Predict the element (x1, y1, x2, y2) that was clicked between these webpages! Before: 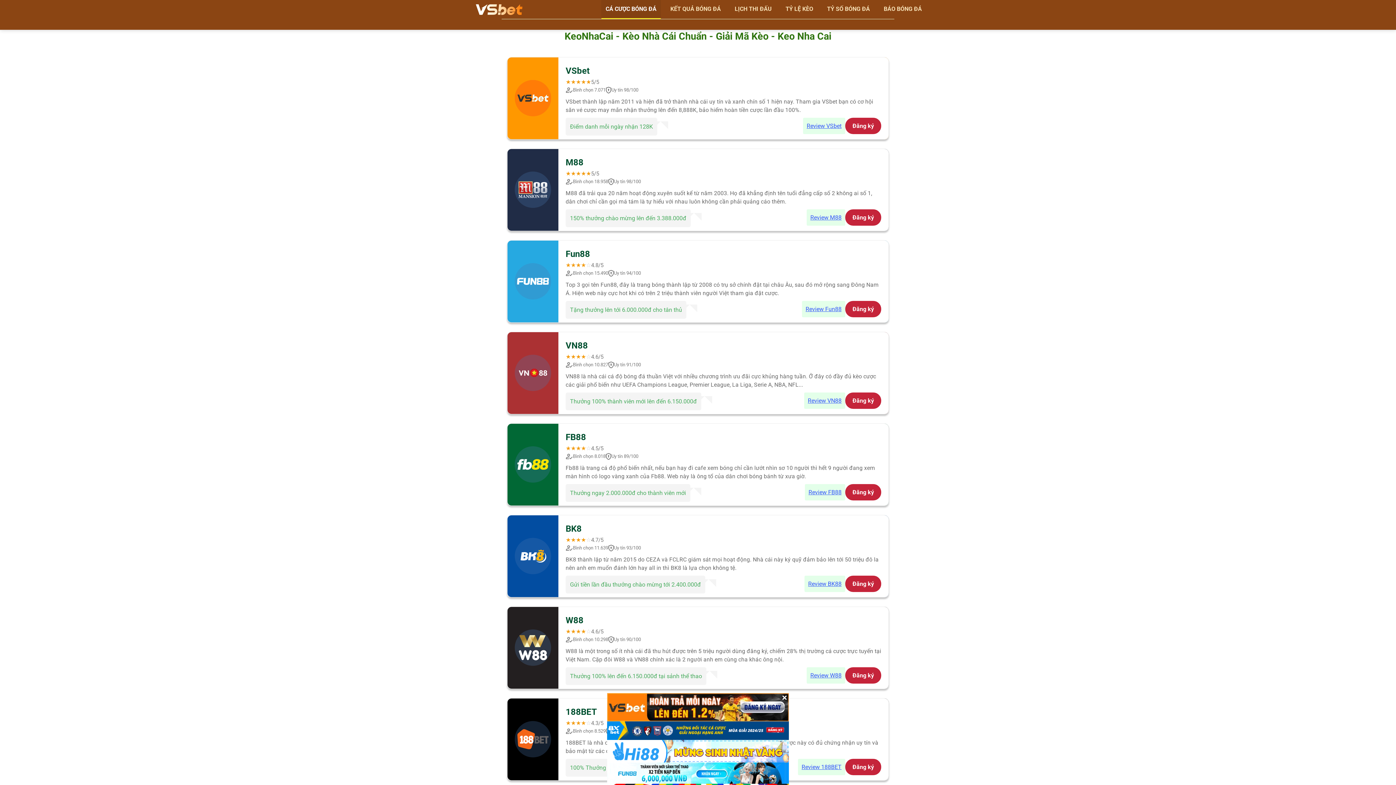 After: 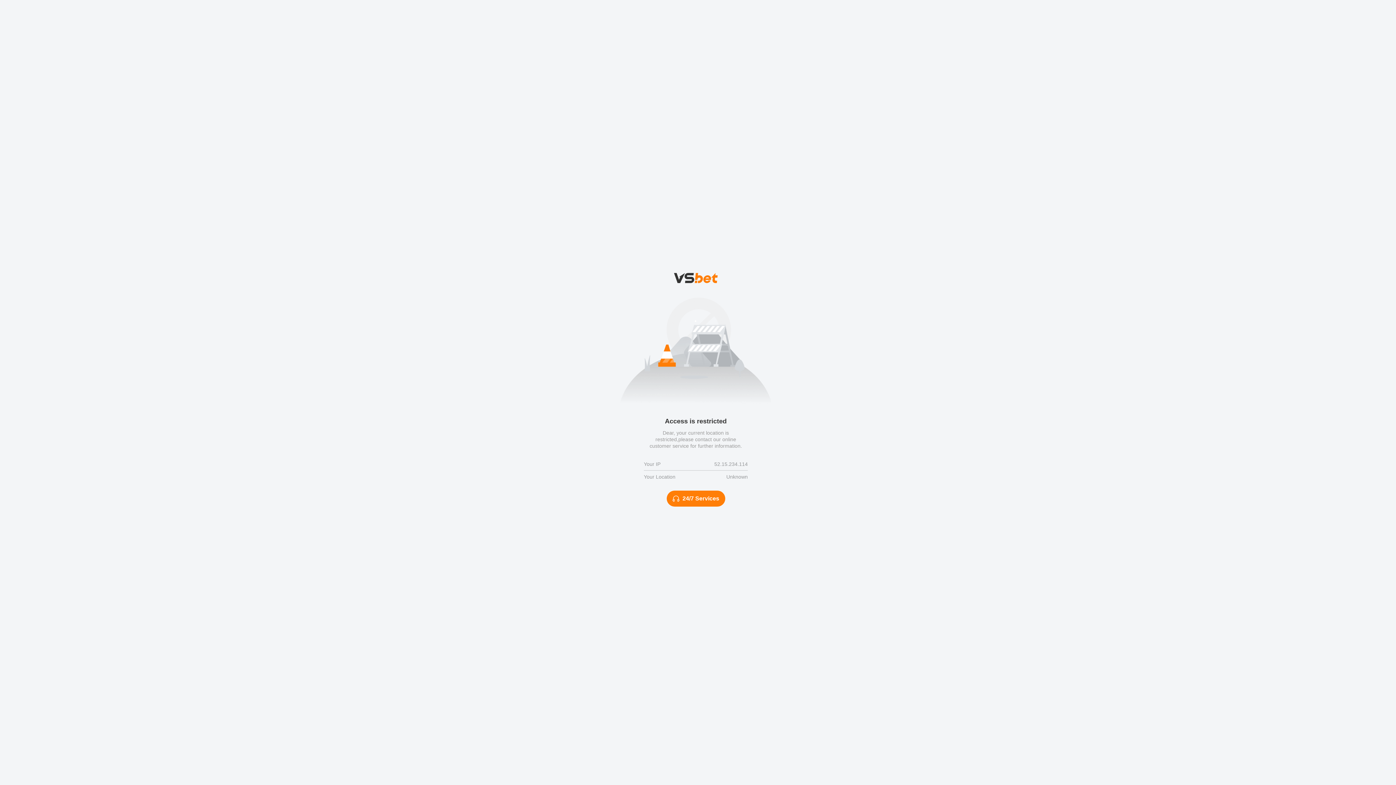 Action: label: Review 188BET bbox: (798, 759, 845, 775)